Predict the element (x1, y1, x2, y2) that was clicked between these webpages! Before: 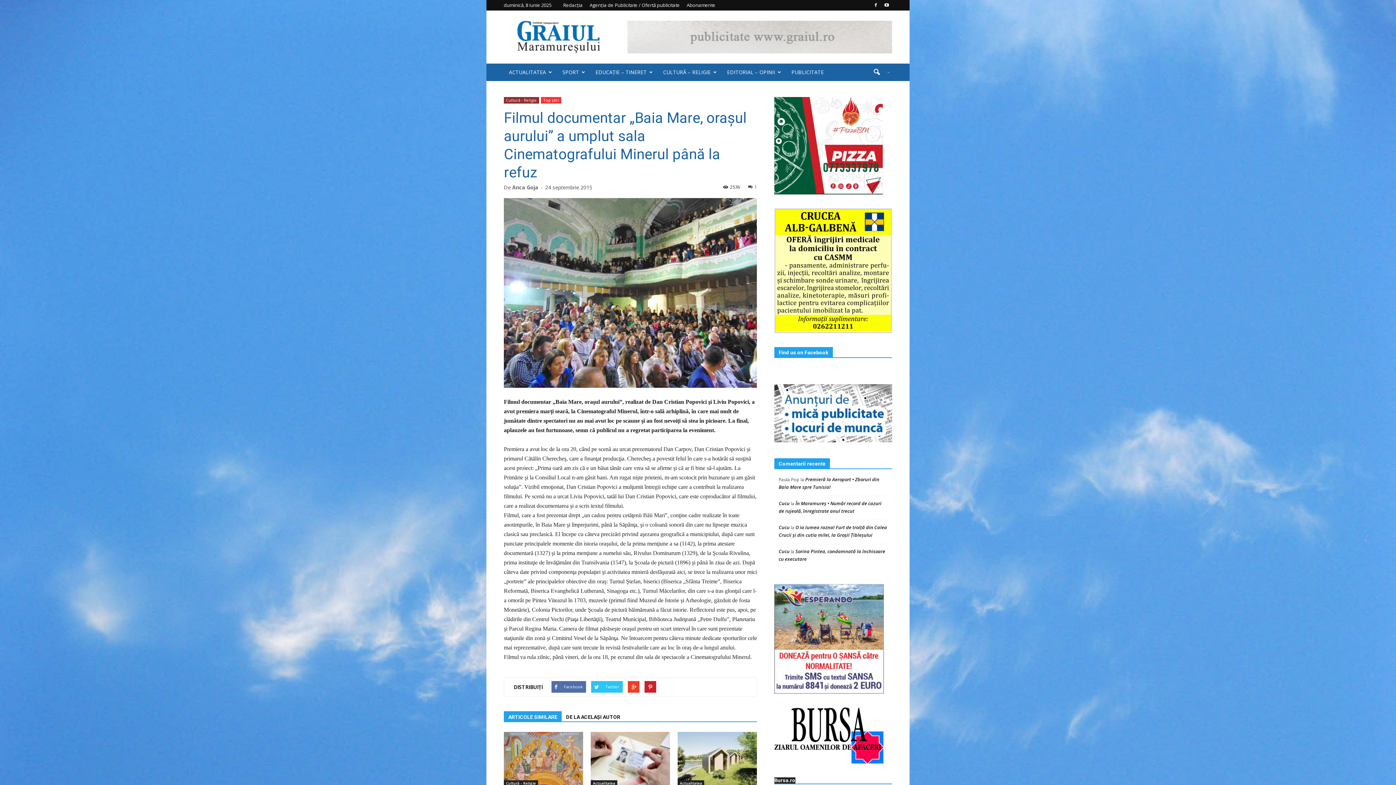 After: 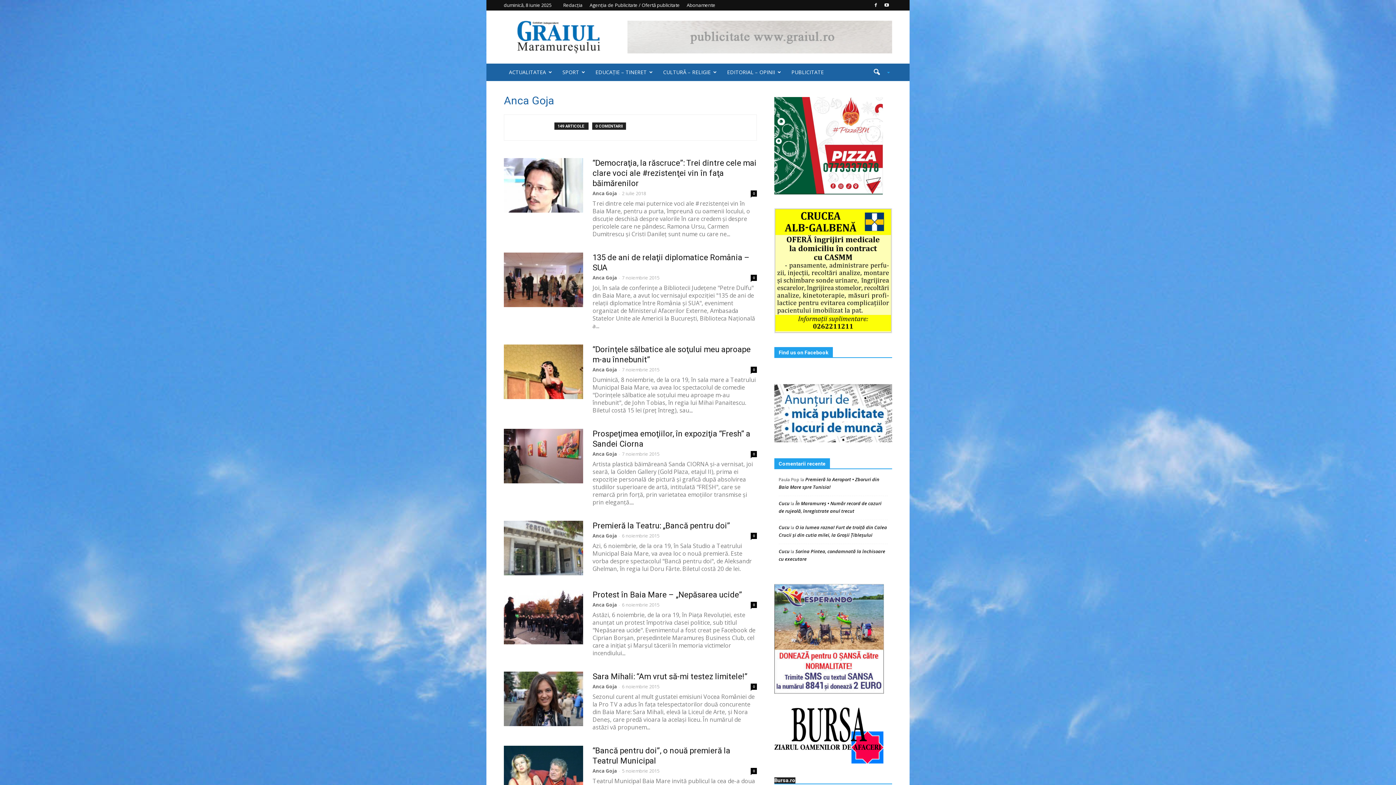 Action: label: Anca Goja bbox: (512, 184, 538, 190)